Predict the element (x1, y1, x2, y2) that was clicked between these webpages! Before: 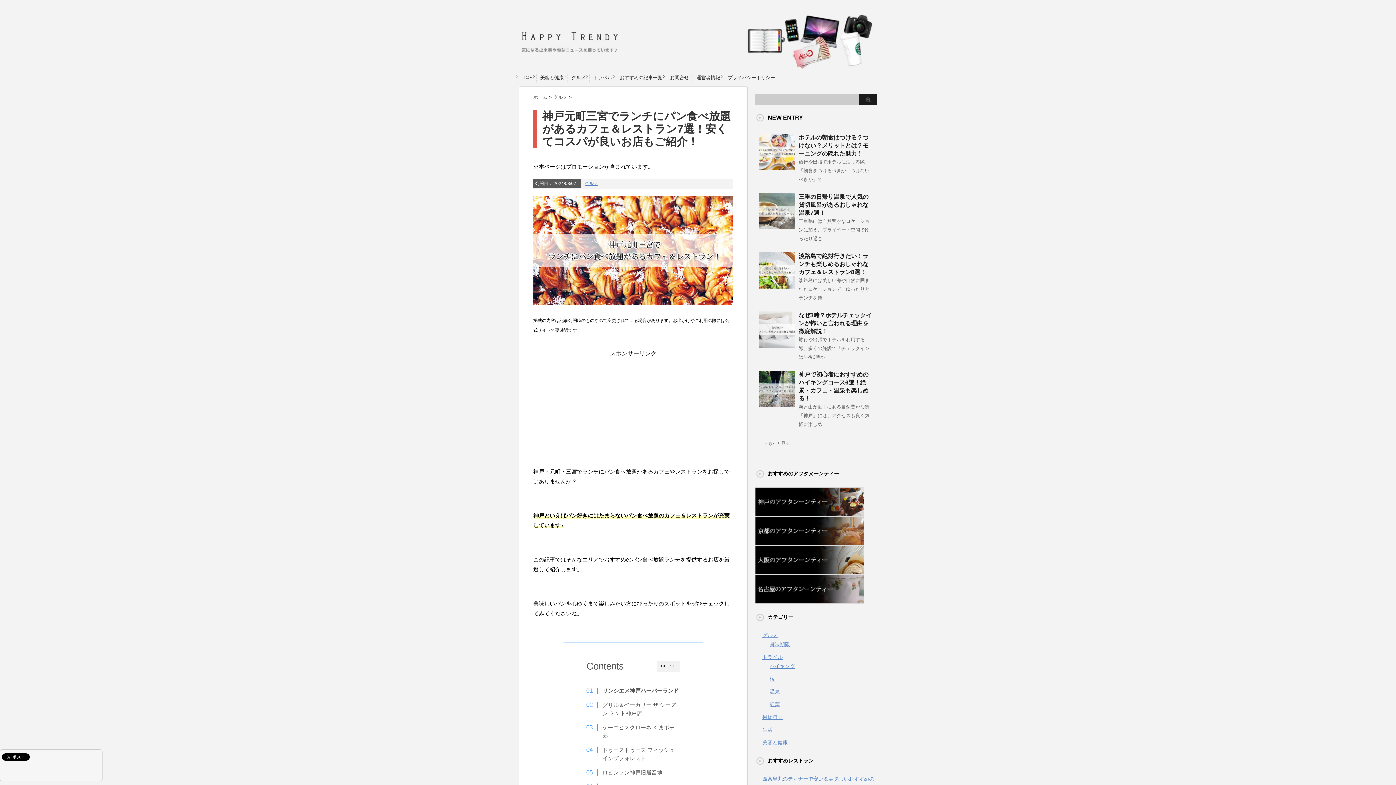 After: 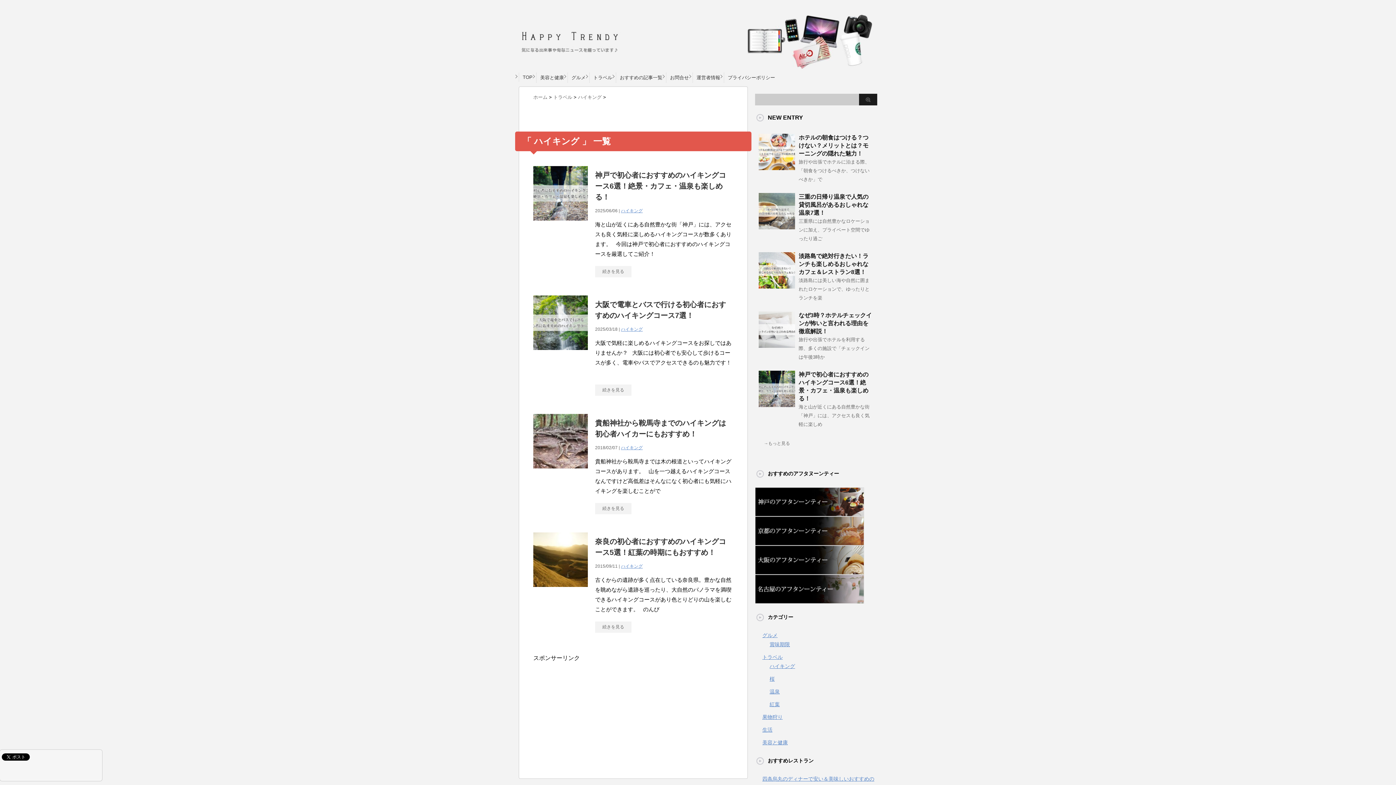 Action: label: ハイキング bbox: (769, 663, 795, 669)